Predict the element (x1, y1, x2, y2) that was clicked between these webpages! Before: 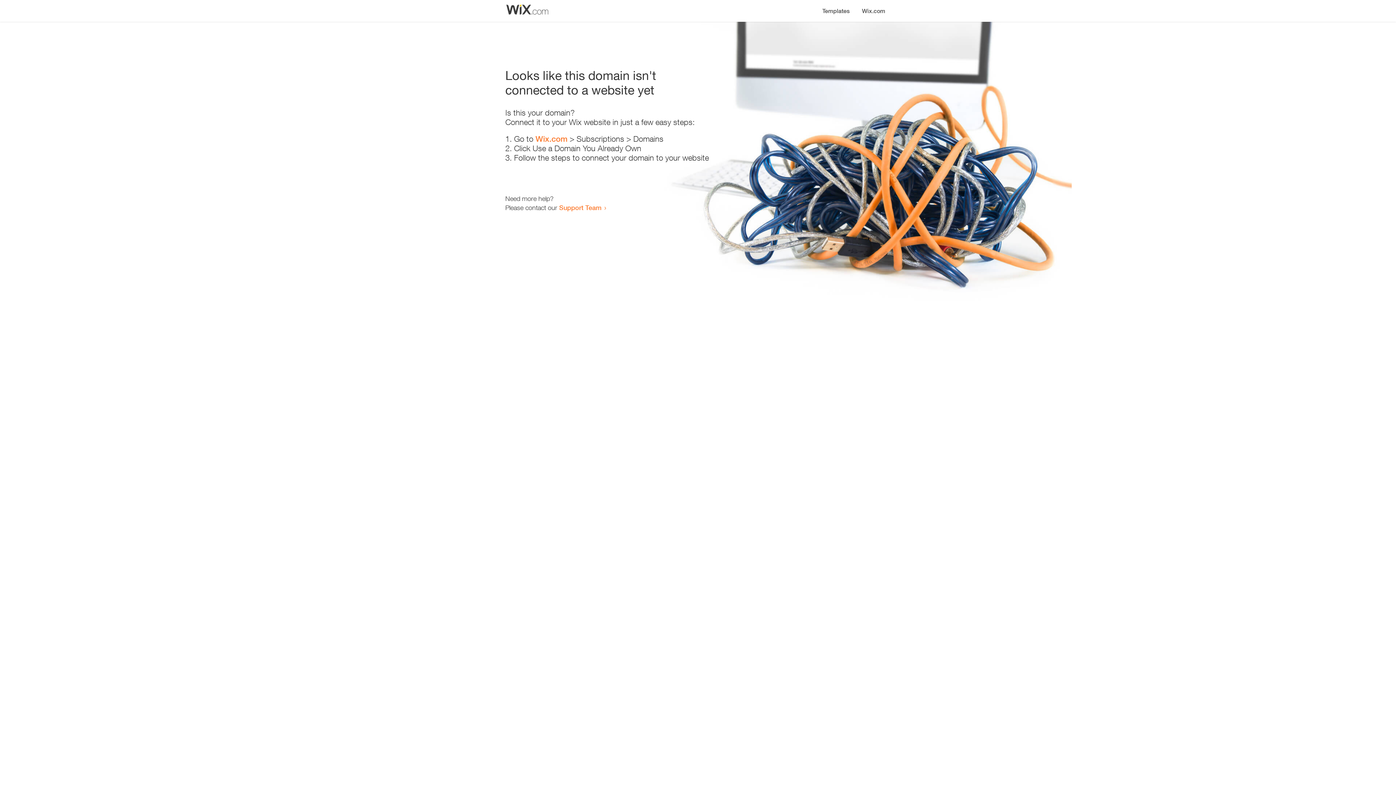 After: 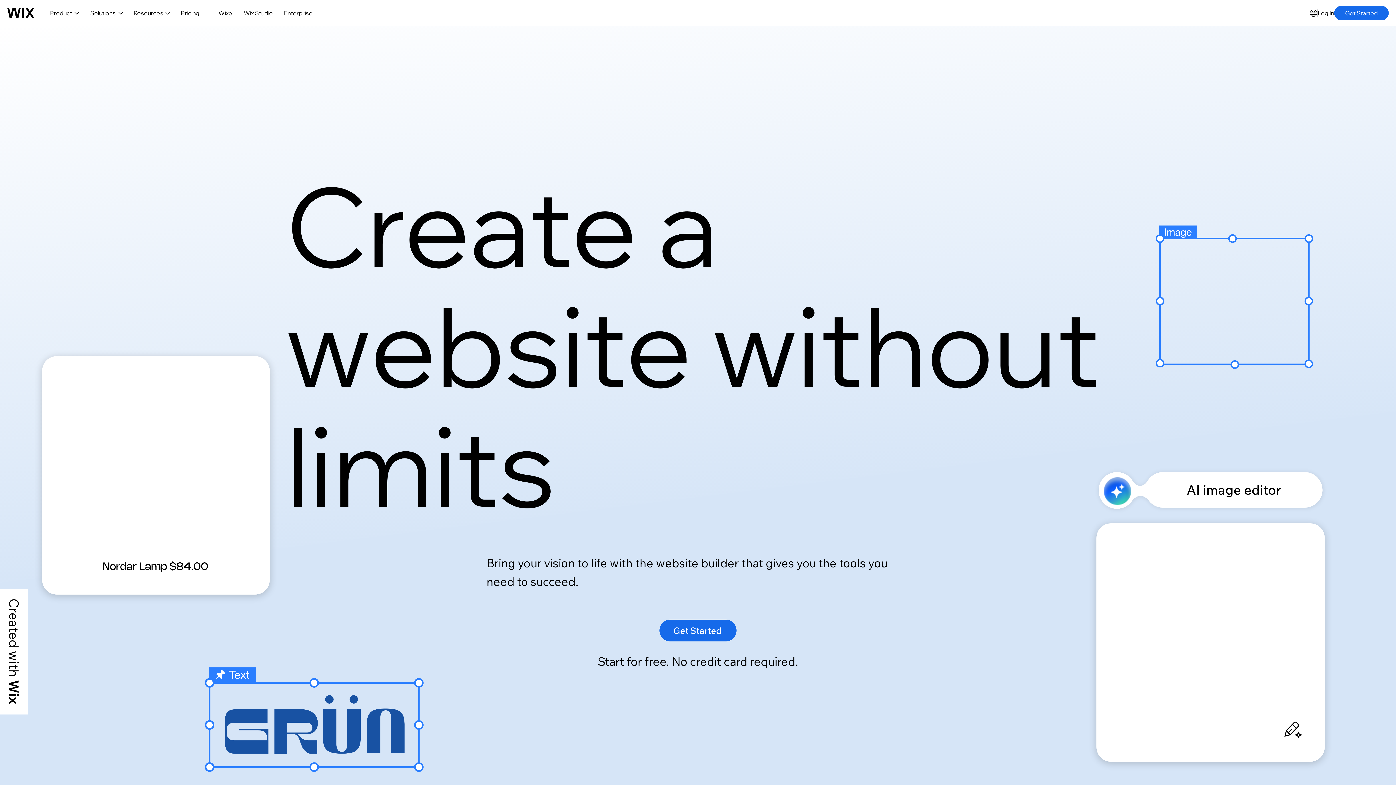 Action: bbox: (535, 134, 567, 143) label: Wix.com